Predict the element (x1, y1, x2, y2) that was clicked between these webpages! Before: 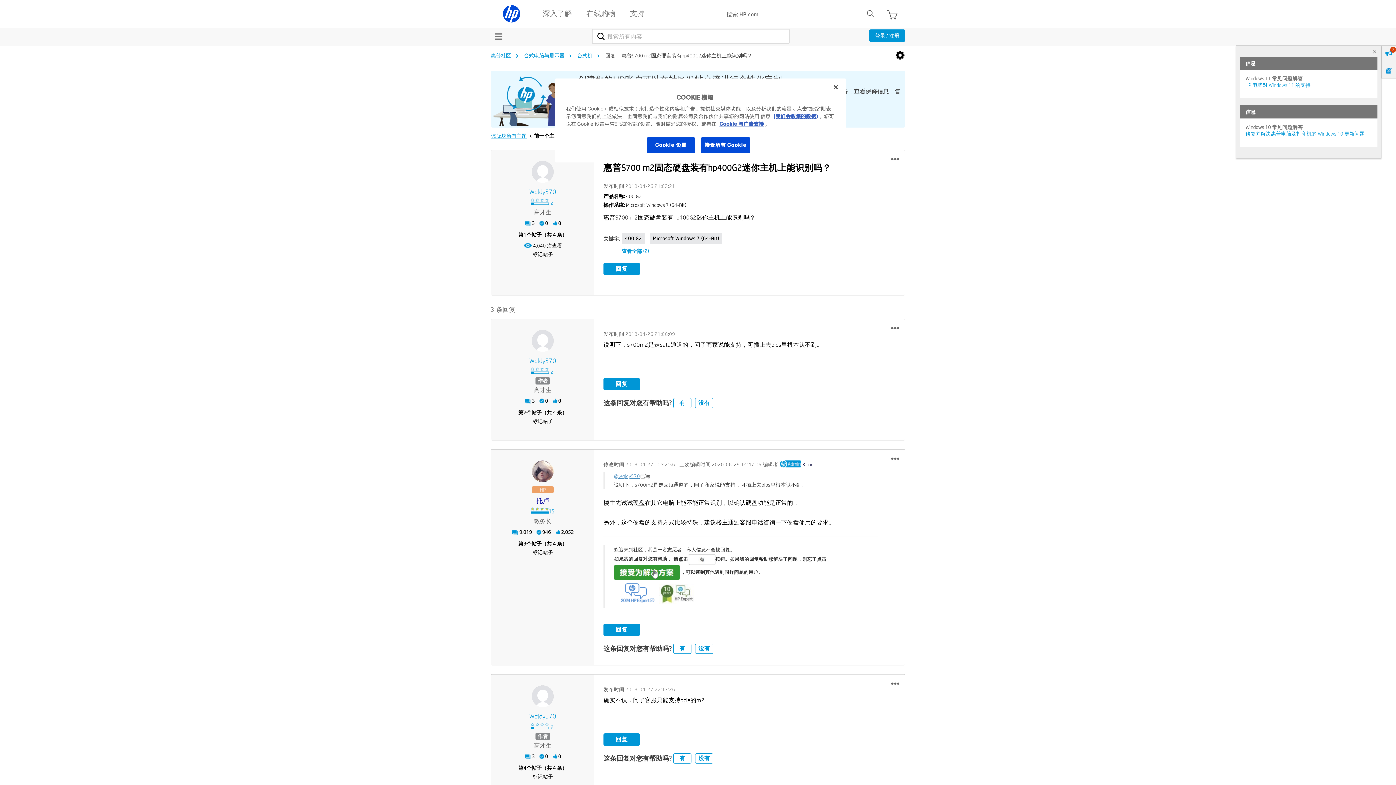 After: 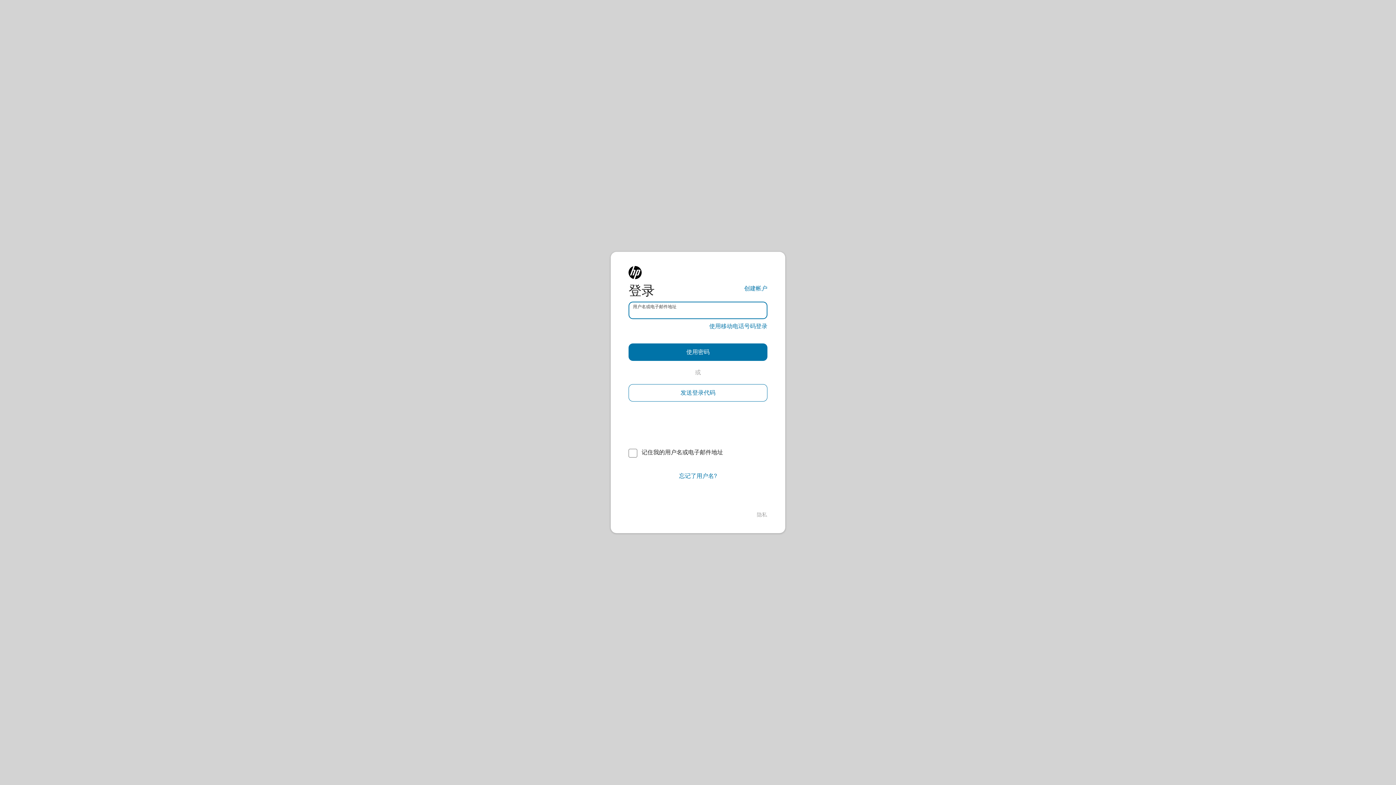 Action: bbox: (527, 250, 558, 258) label: 标记帖子